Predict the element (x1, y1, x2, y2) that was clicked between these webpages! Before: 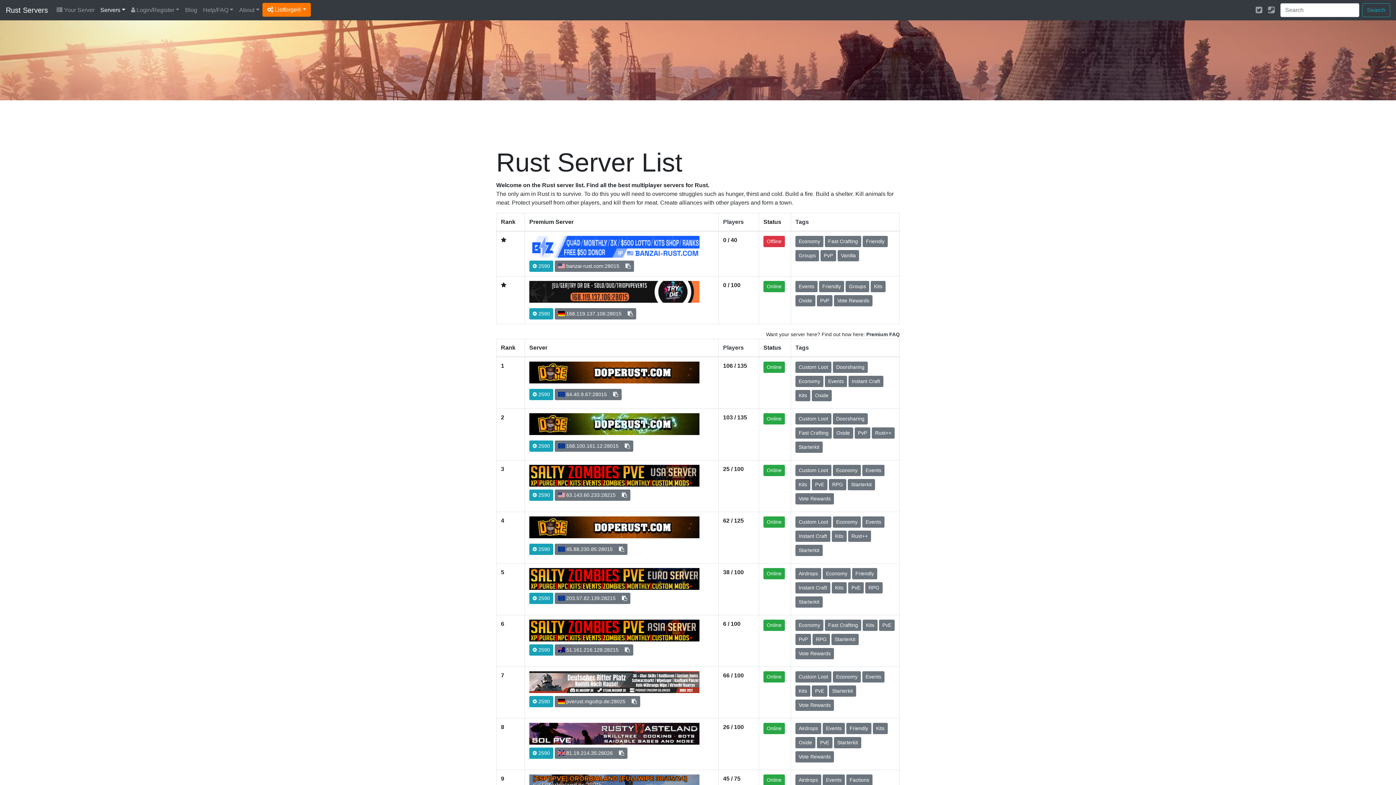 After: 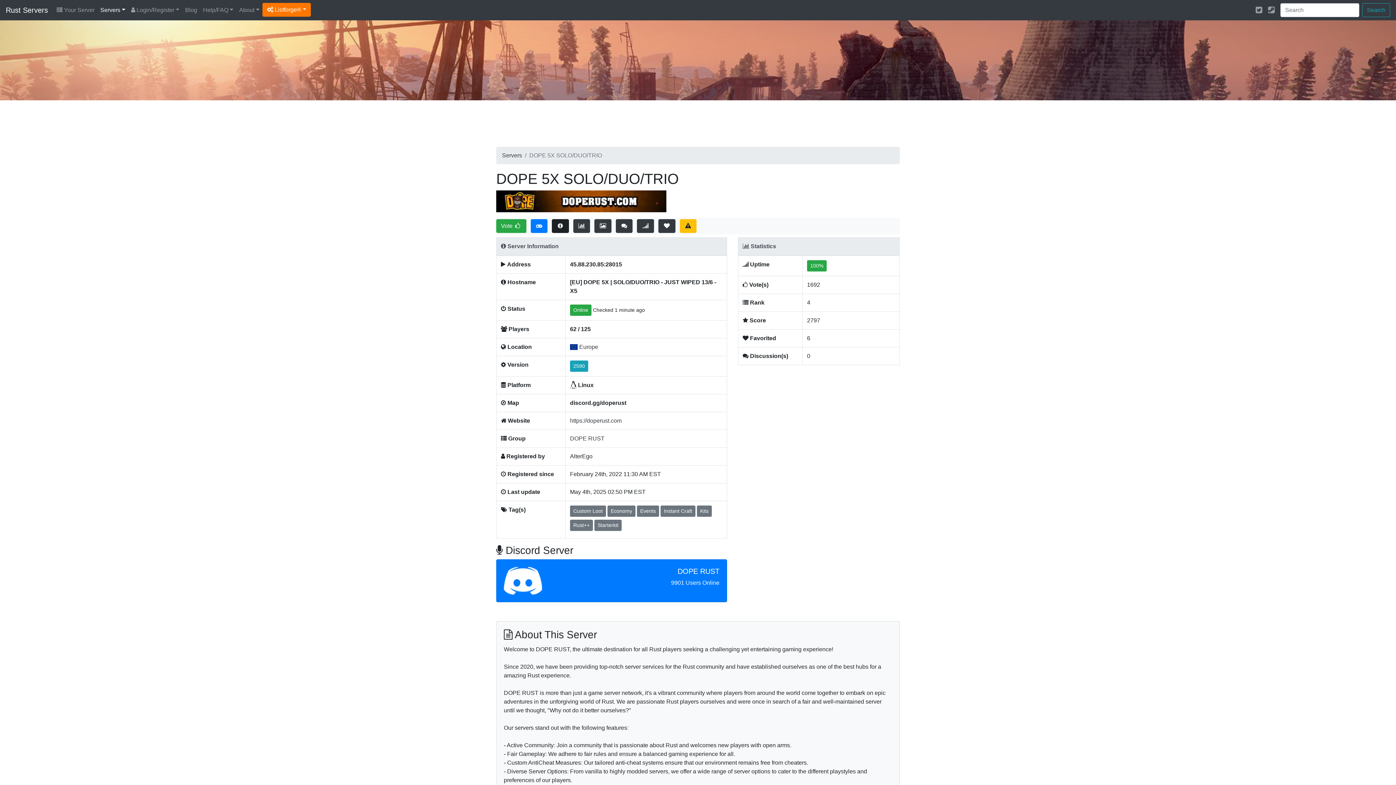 Action: bbox: (529, 533, 699, 539)